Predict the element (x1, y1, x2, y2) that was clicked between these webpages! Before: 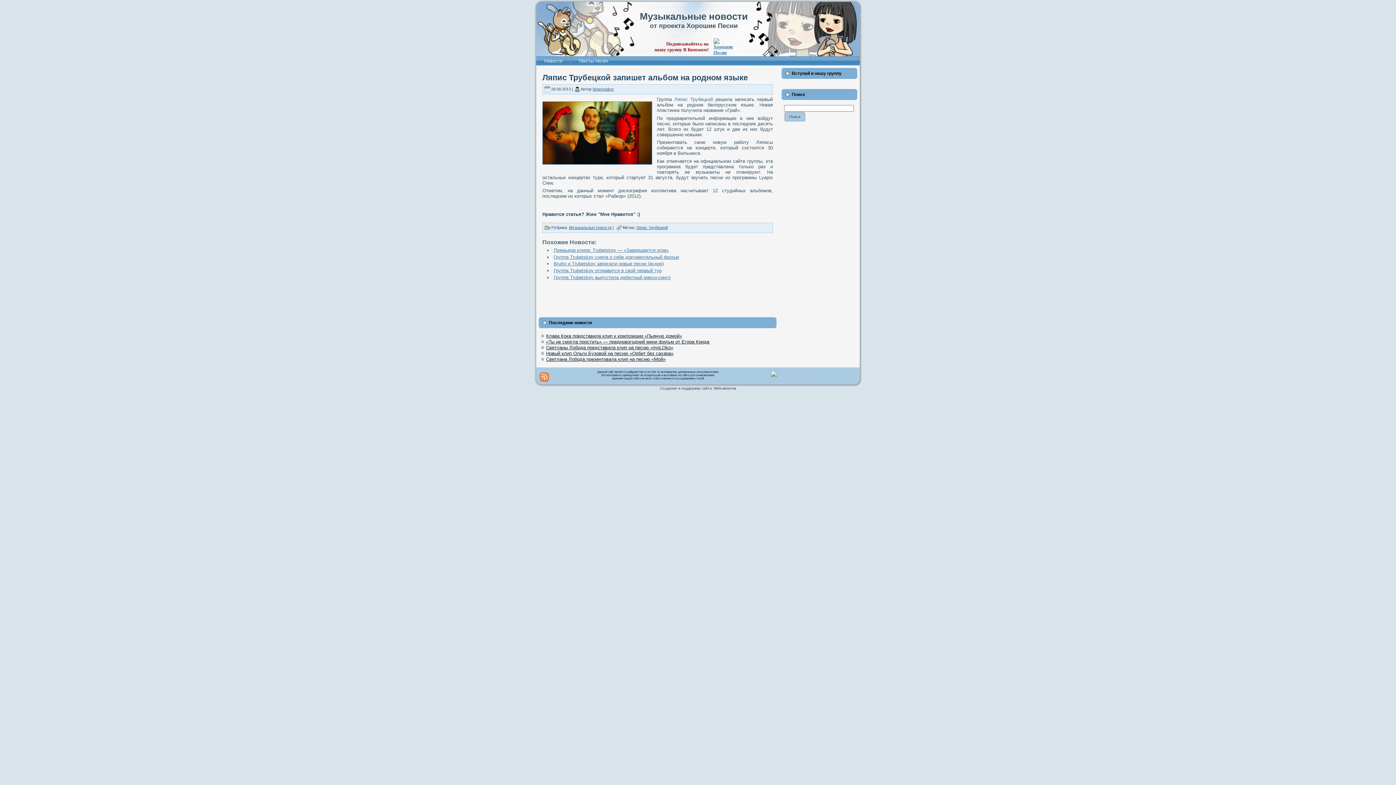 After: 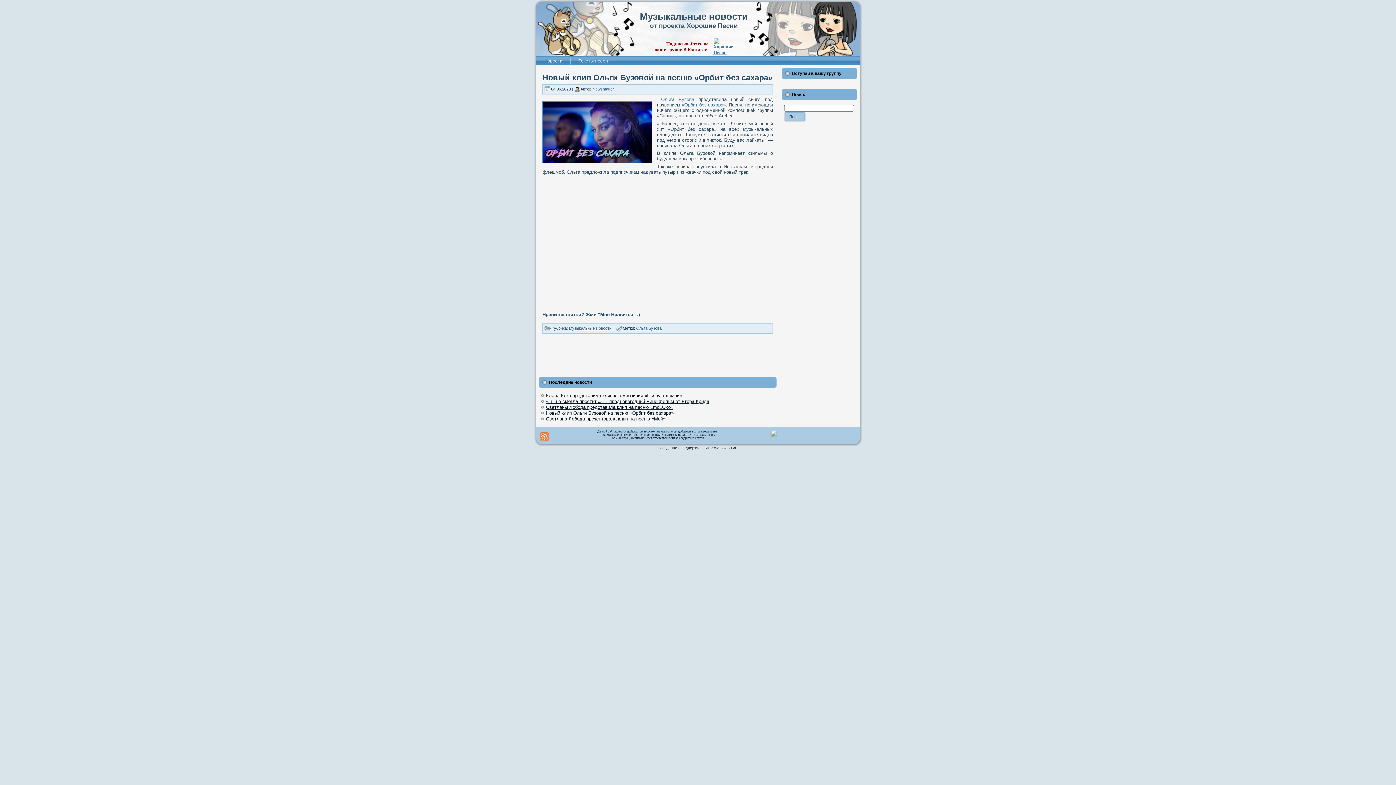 Action: label: Новый клип Ольги Бузовой на песню «Орбит без сахара» bbox: (546, 350, 673, 356)